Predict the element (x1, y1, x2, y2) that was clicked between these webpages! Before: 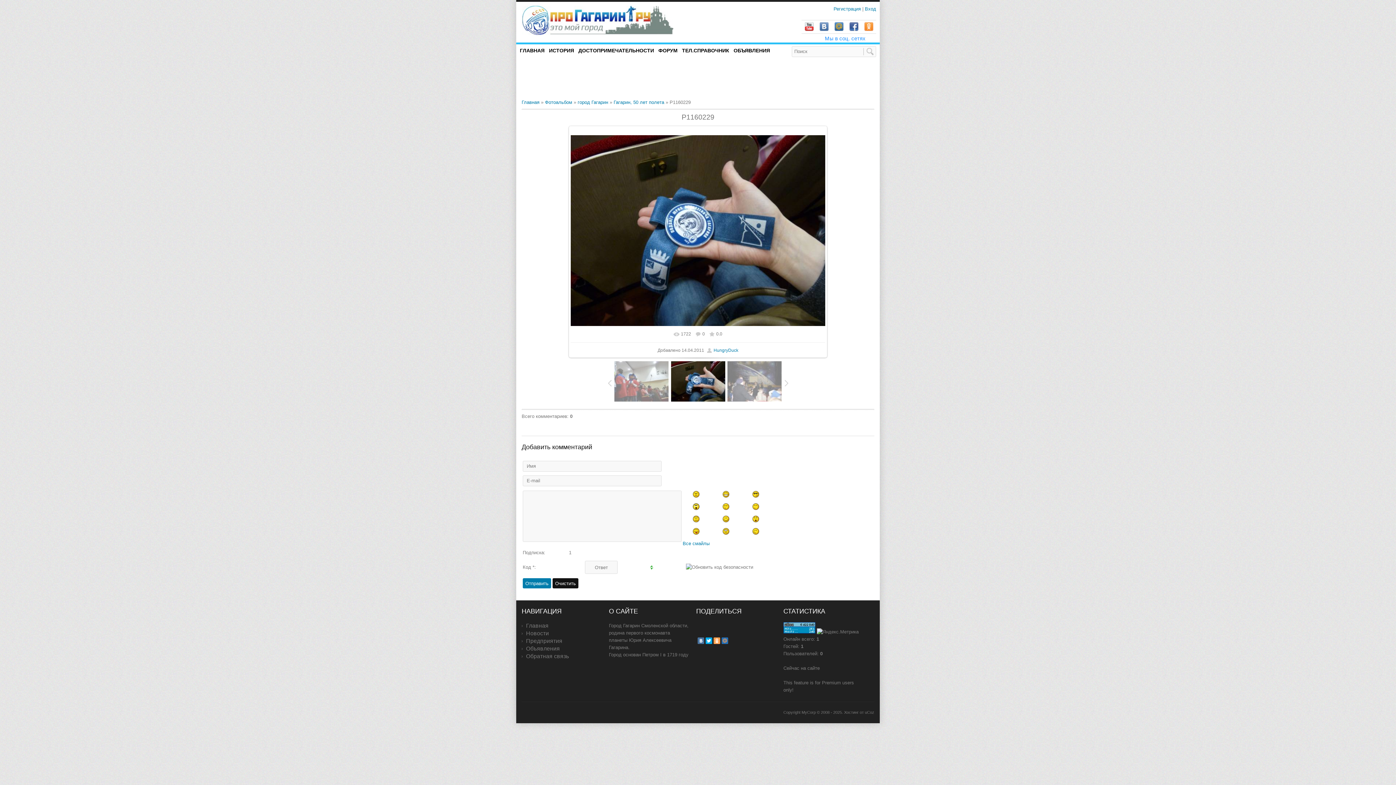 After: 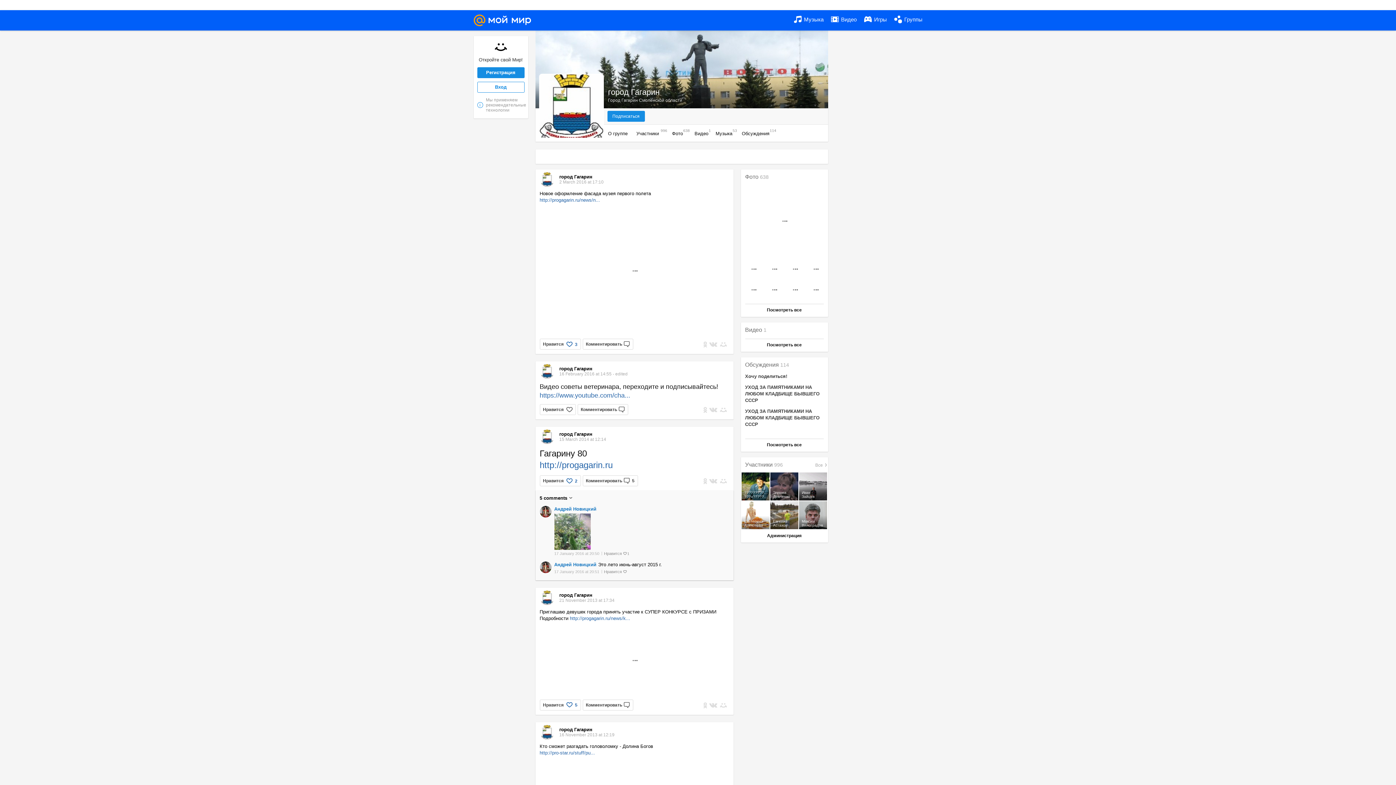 Action: bbox: (834, 26, 843, 32)